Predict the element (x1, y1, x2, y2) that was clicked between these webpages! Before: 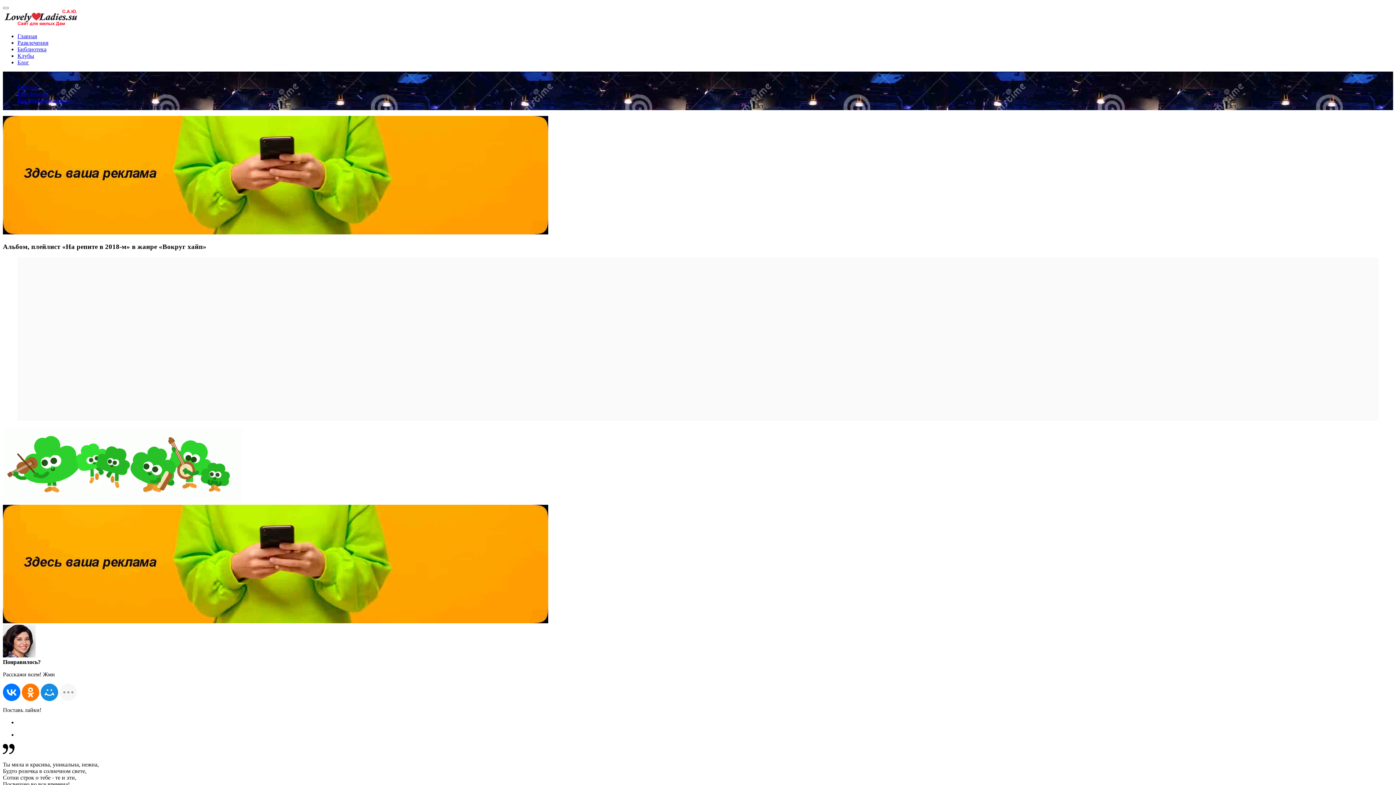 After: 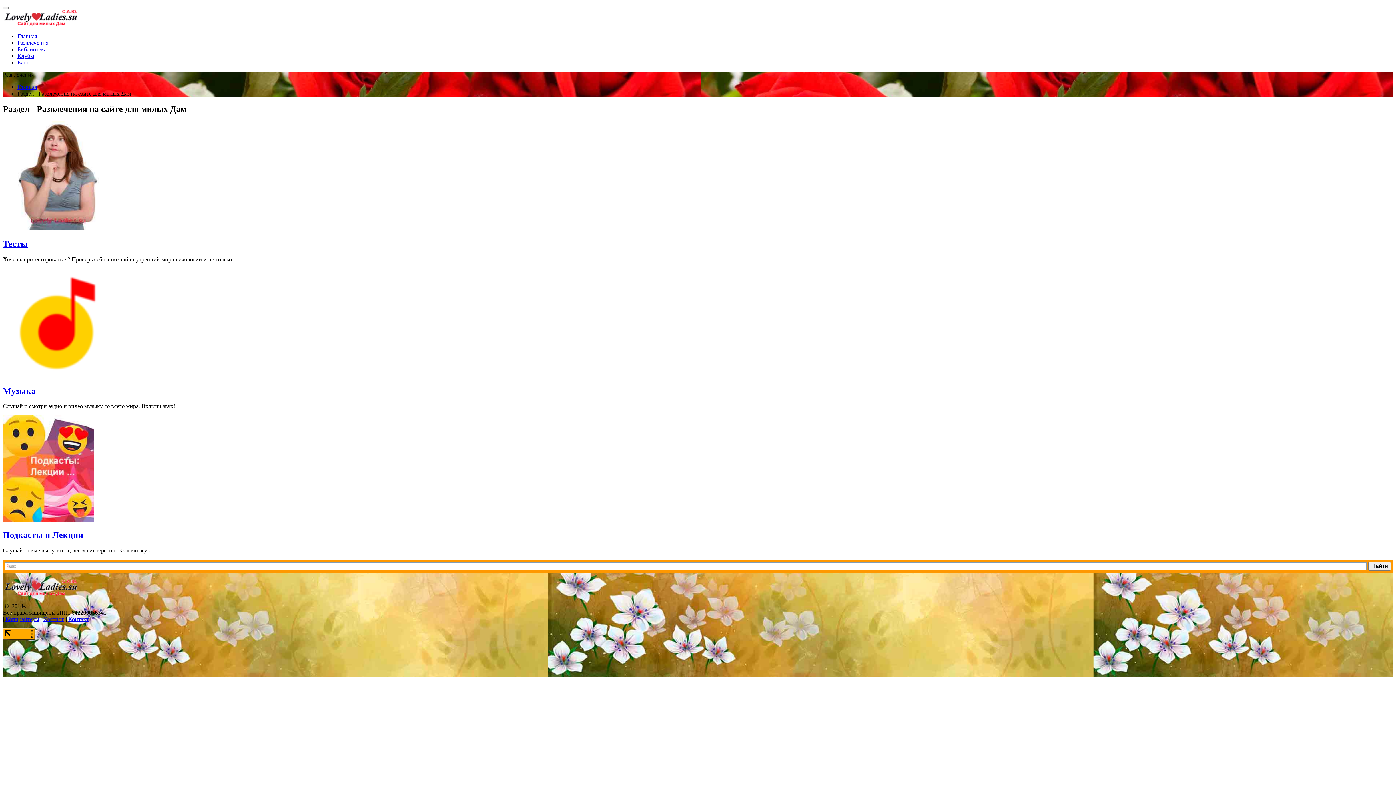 Action: label: Развлечения bbox: (17, 90, 48, 96)